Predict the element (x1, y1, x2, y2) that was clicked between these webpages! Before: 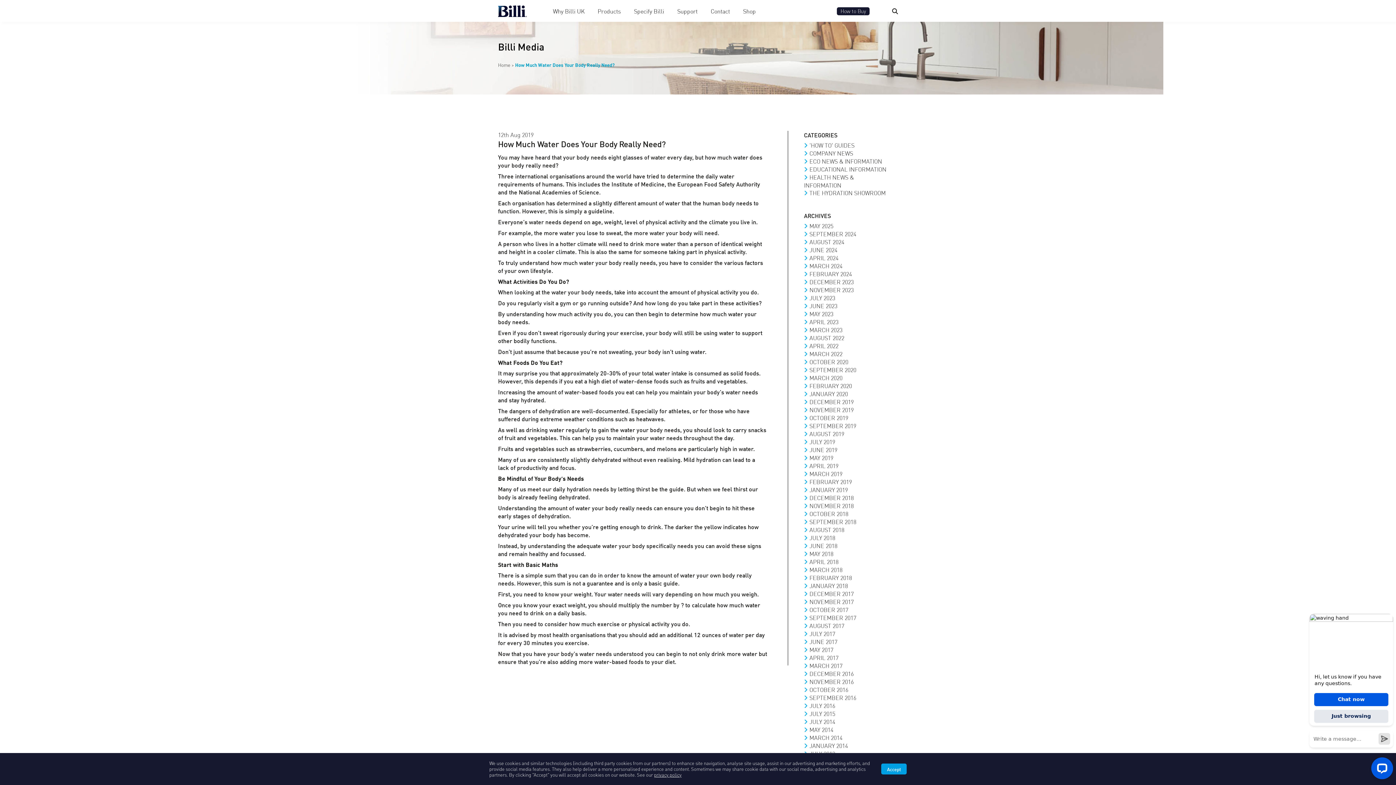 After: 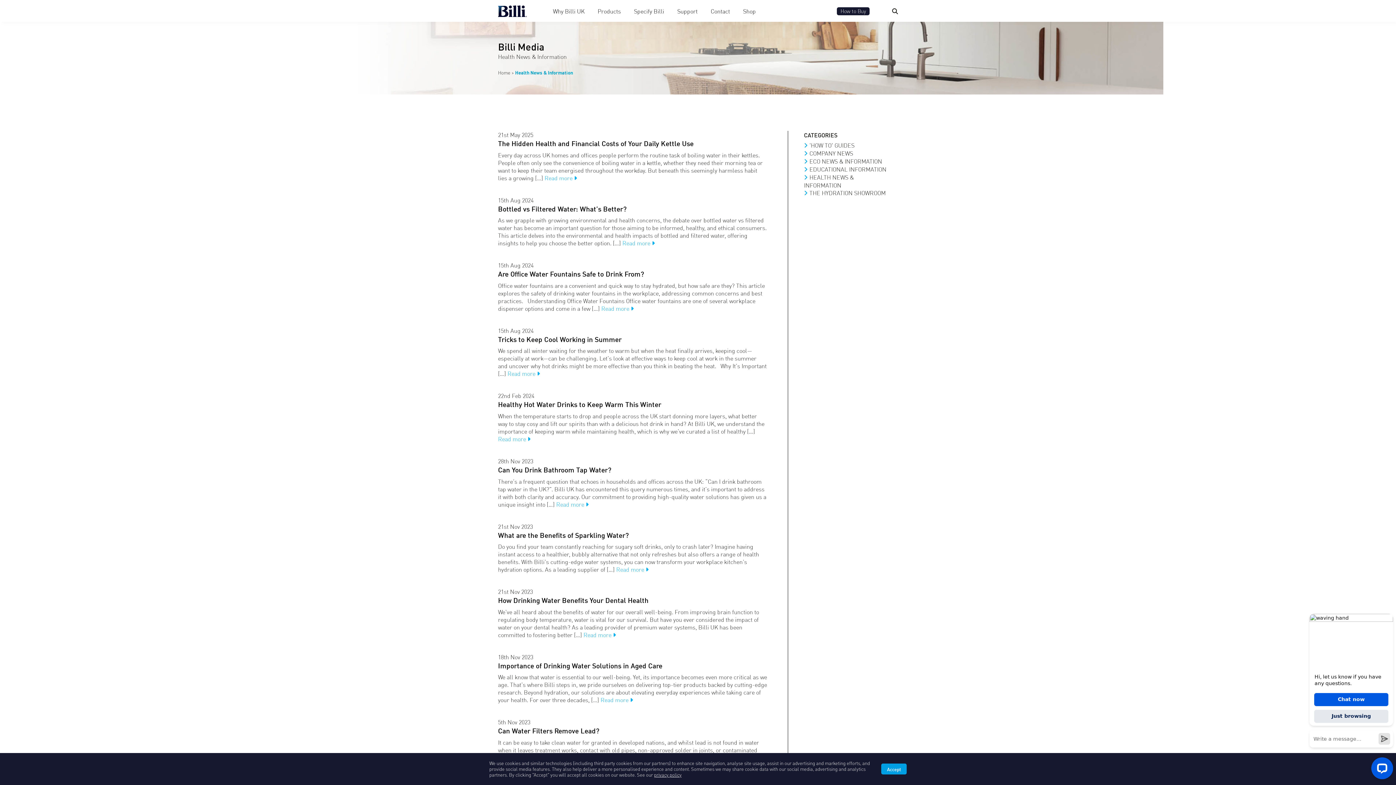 Action: label: HEALTH NEWS & INFORMATION bbox: (804, 172, 854, 189)